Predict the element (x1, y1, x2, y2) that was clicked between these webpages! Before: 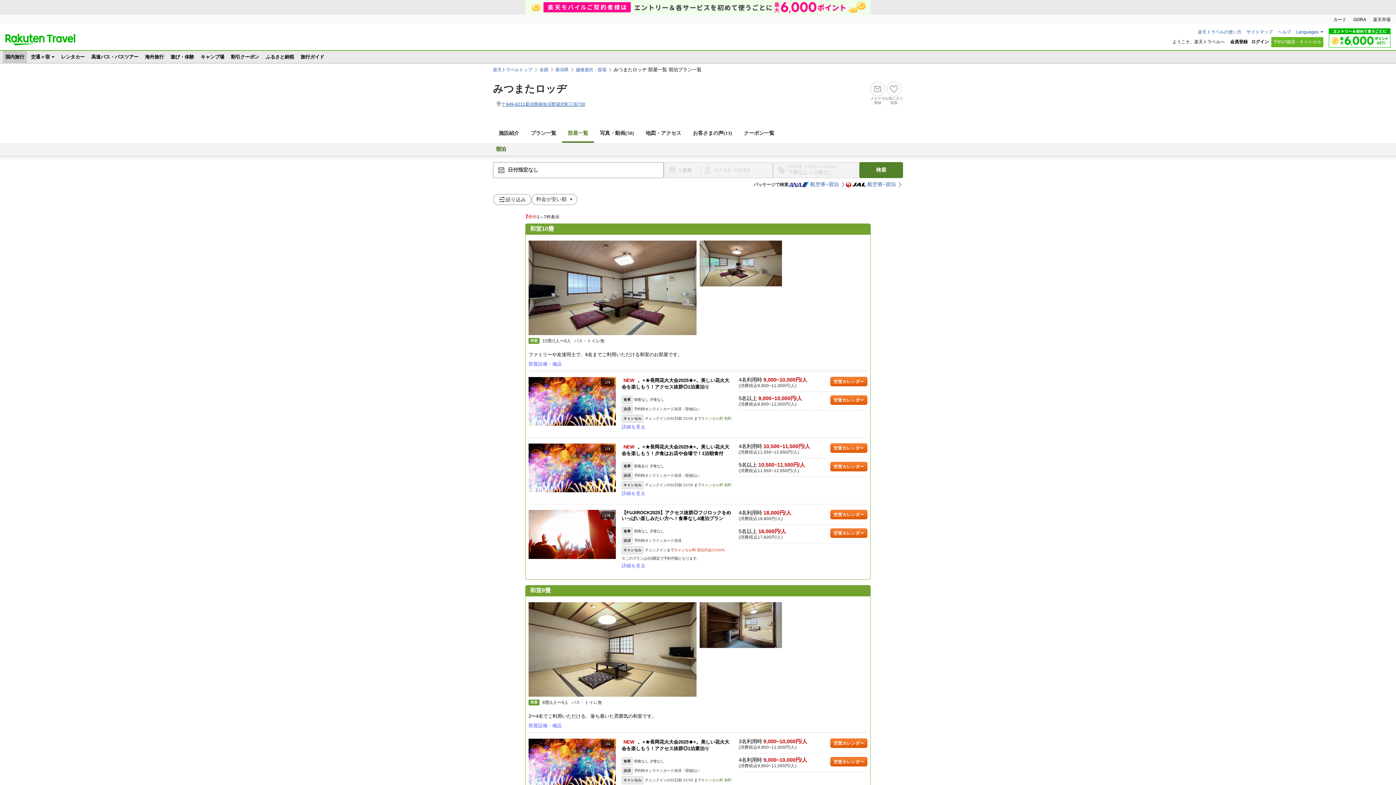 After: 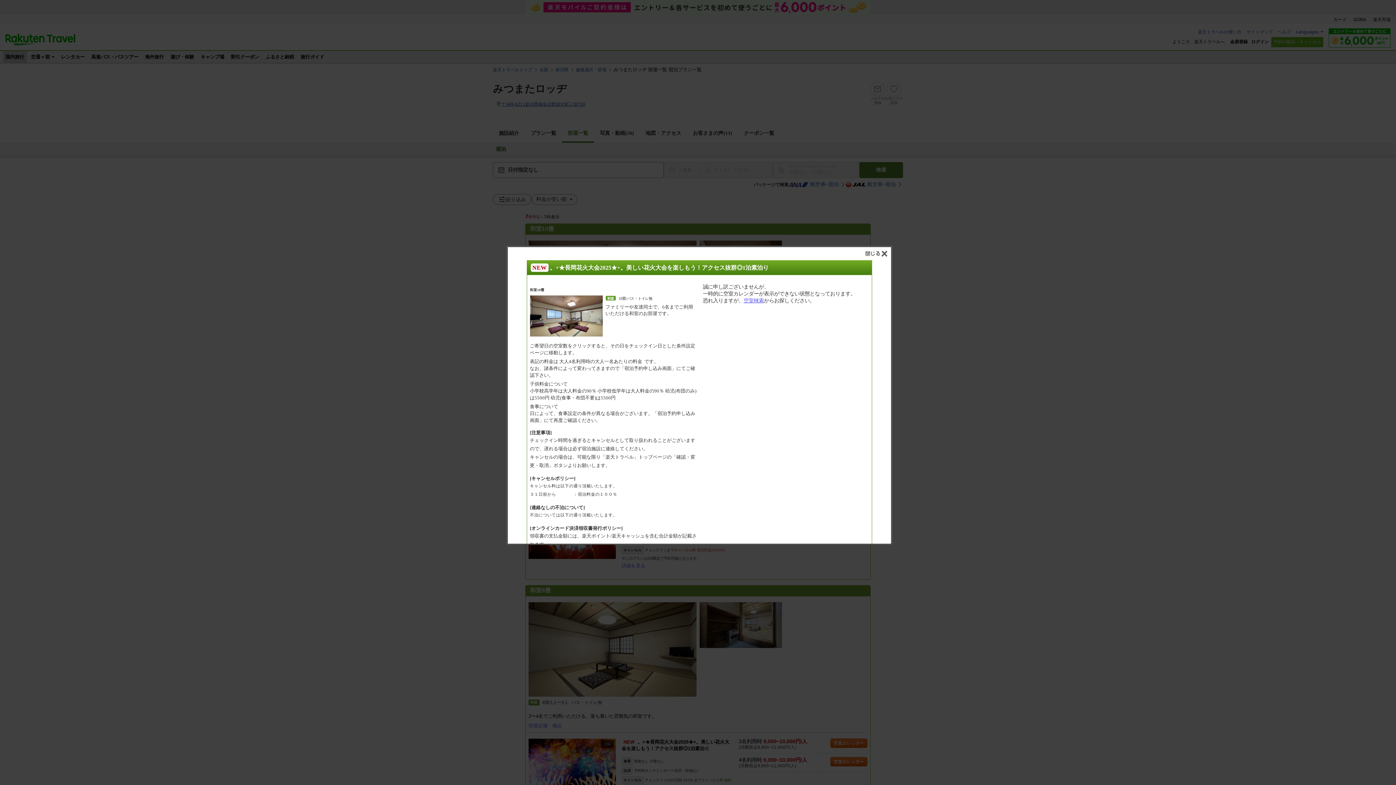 Action: label: 空室カレンダー bbox: (830, 377, 867, 386)